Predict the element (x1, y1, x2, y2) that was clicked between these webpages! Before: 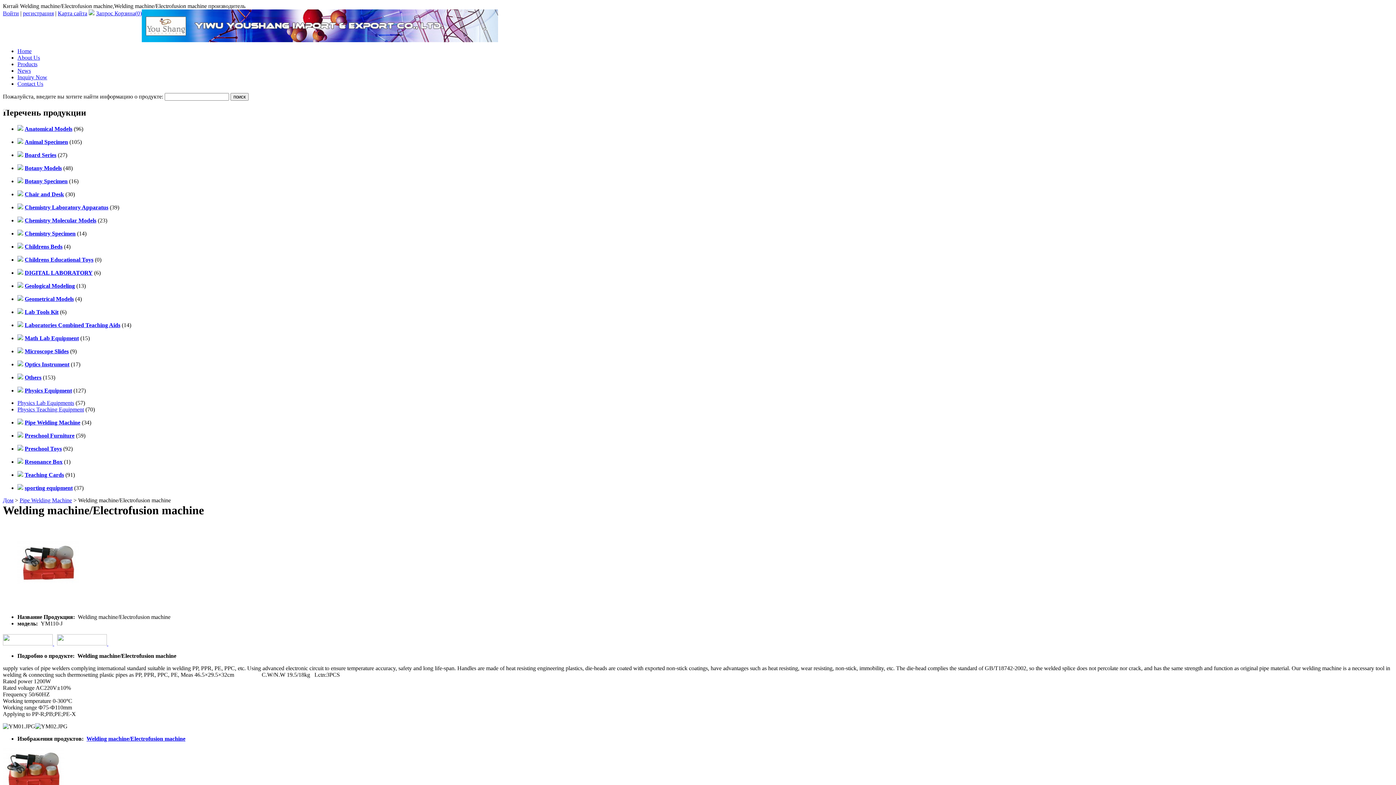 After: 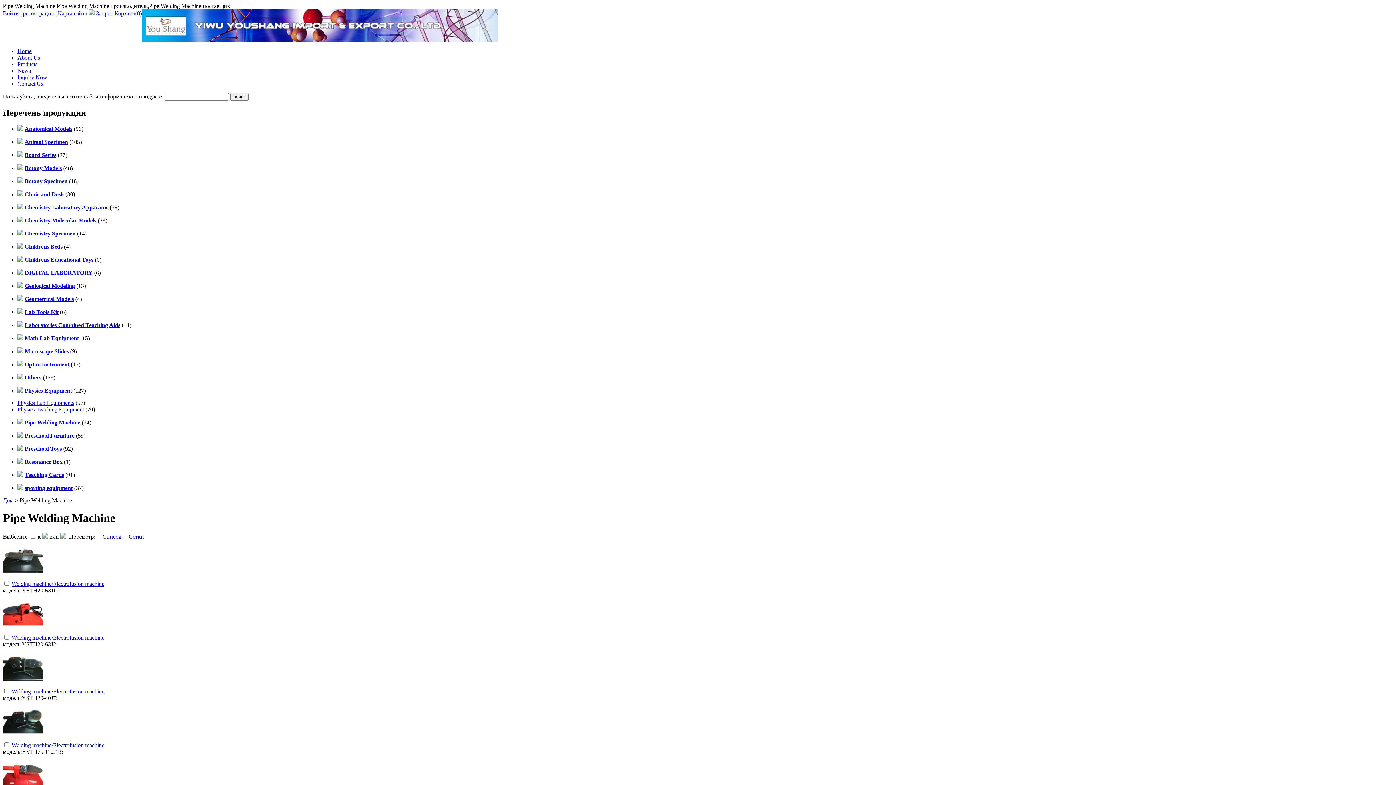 Action: bbox: (19, 497, 72, 503) label: Pipe Welding Machine